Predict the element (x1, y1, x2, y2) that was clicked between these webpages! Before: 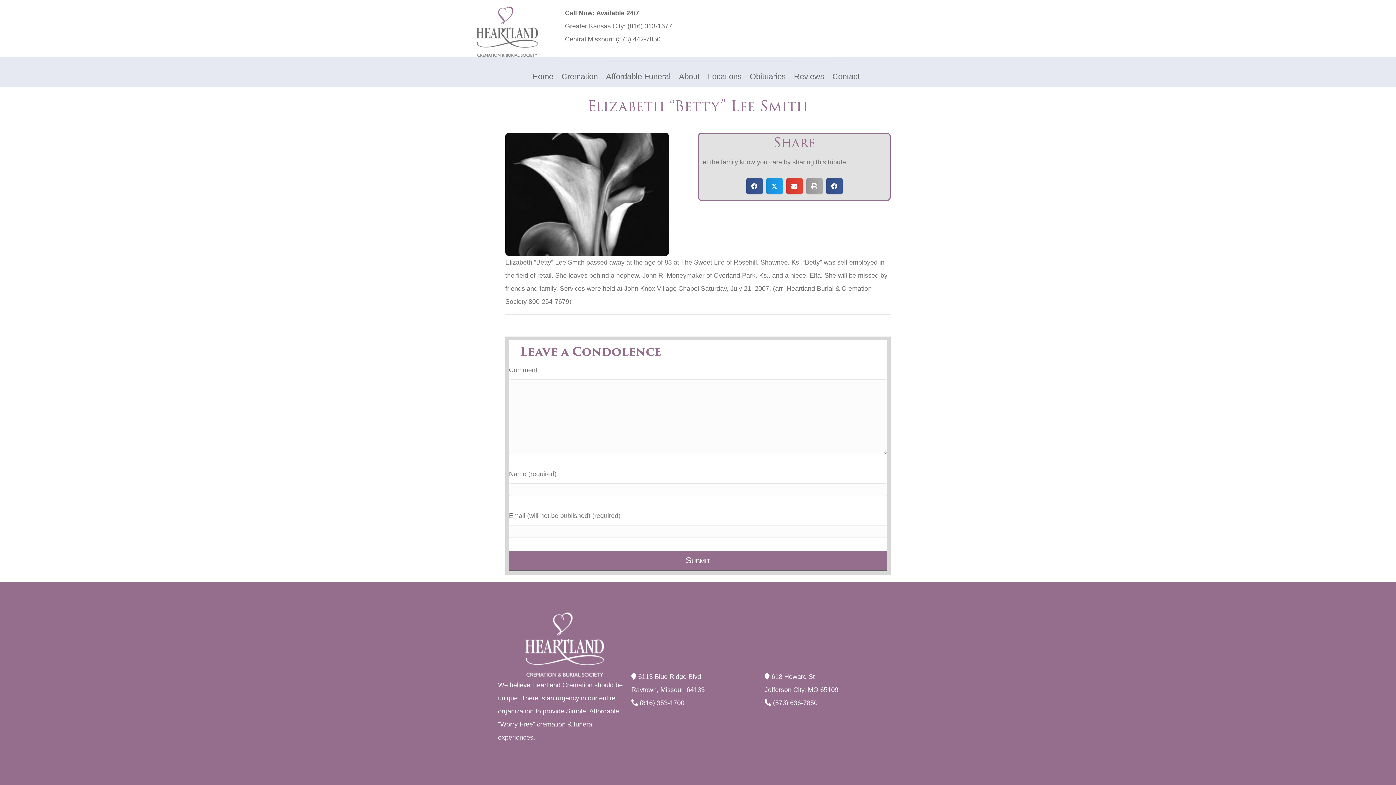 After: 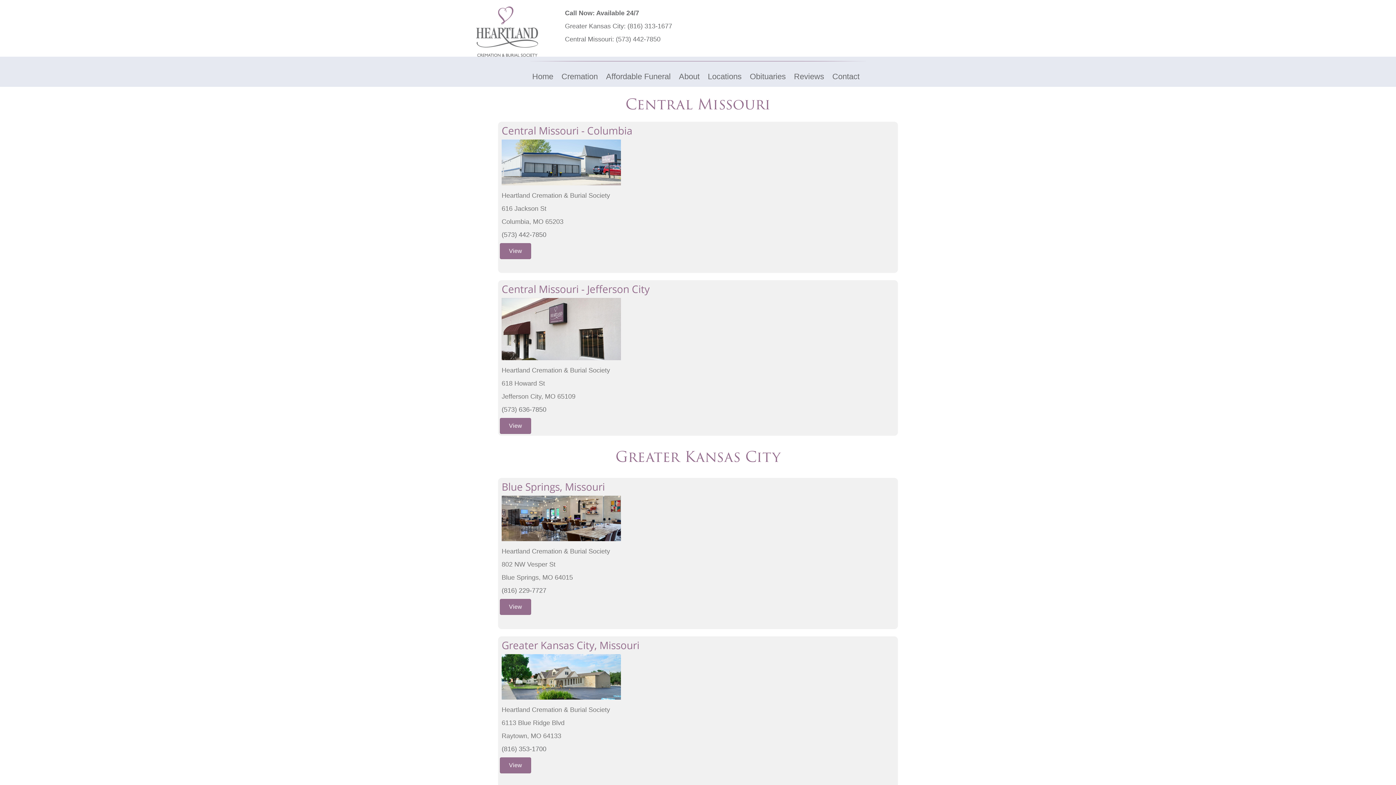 Action: label: Locations bbox: (706, 68, 743, 85)